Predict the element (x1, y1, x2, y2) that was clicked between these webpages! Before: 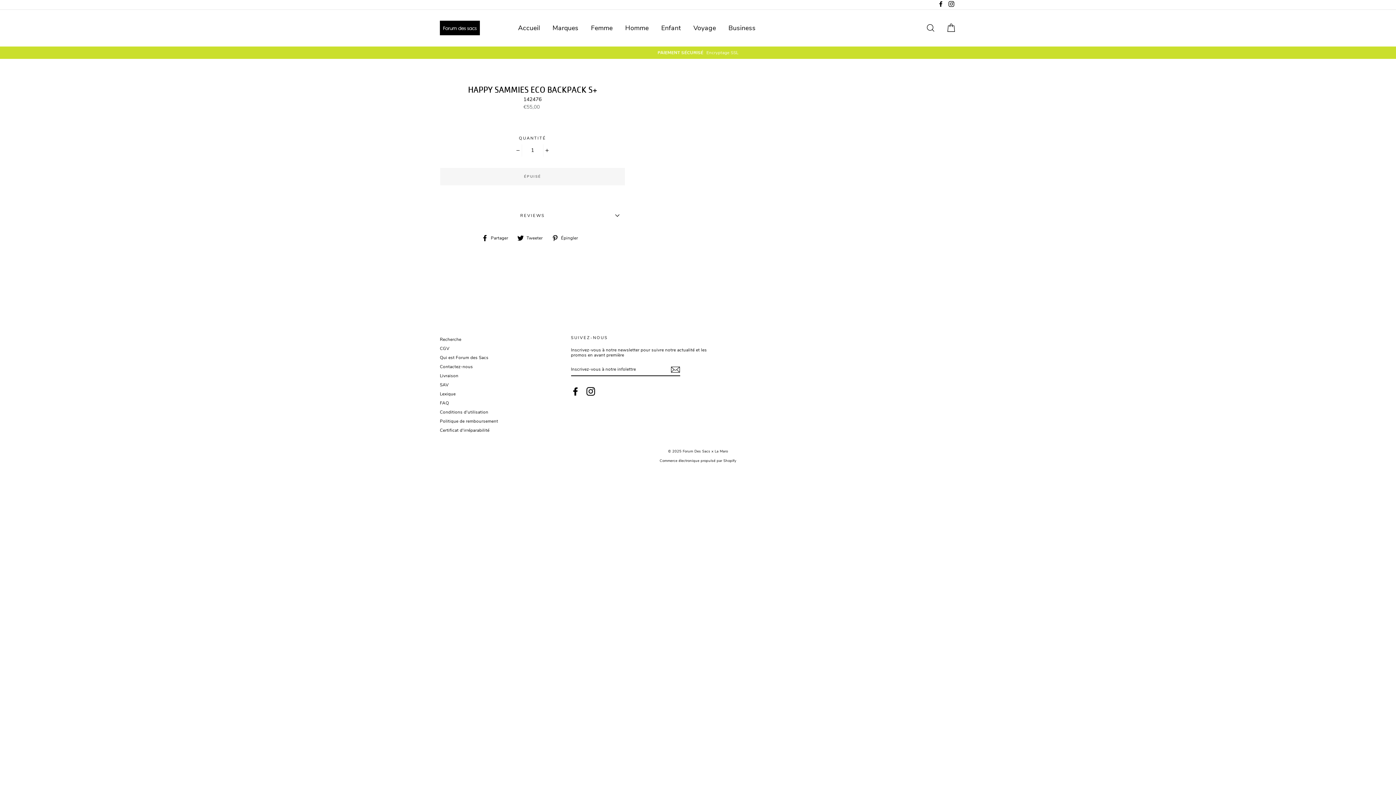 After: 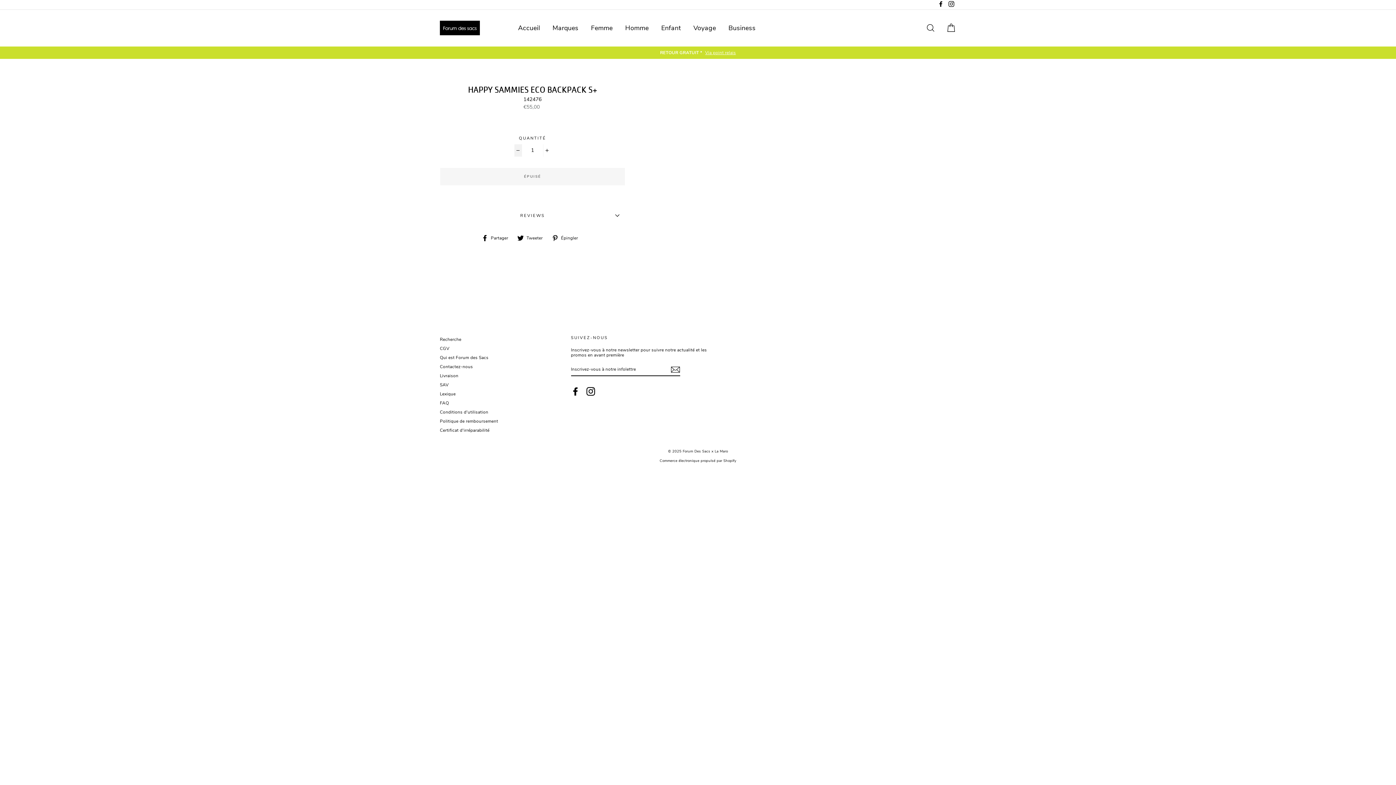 Action: label: Réduire la quantité de l'article de un bbox: (514, 144, 522, 156)